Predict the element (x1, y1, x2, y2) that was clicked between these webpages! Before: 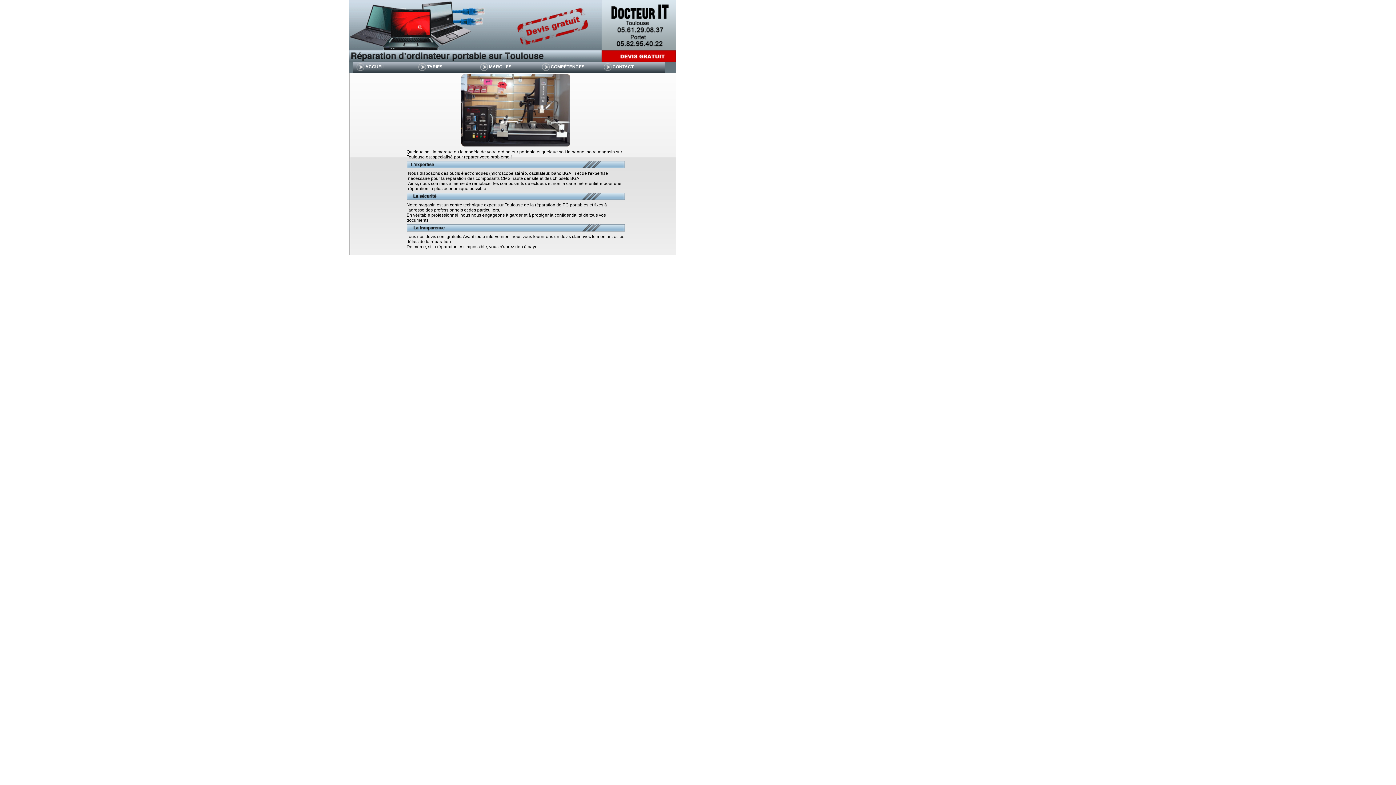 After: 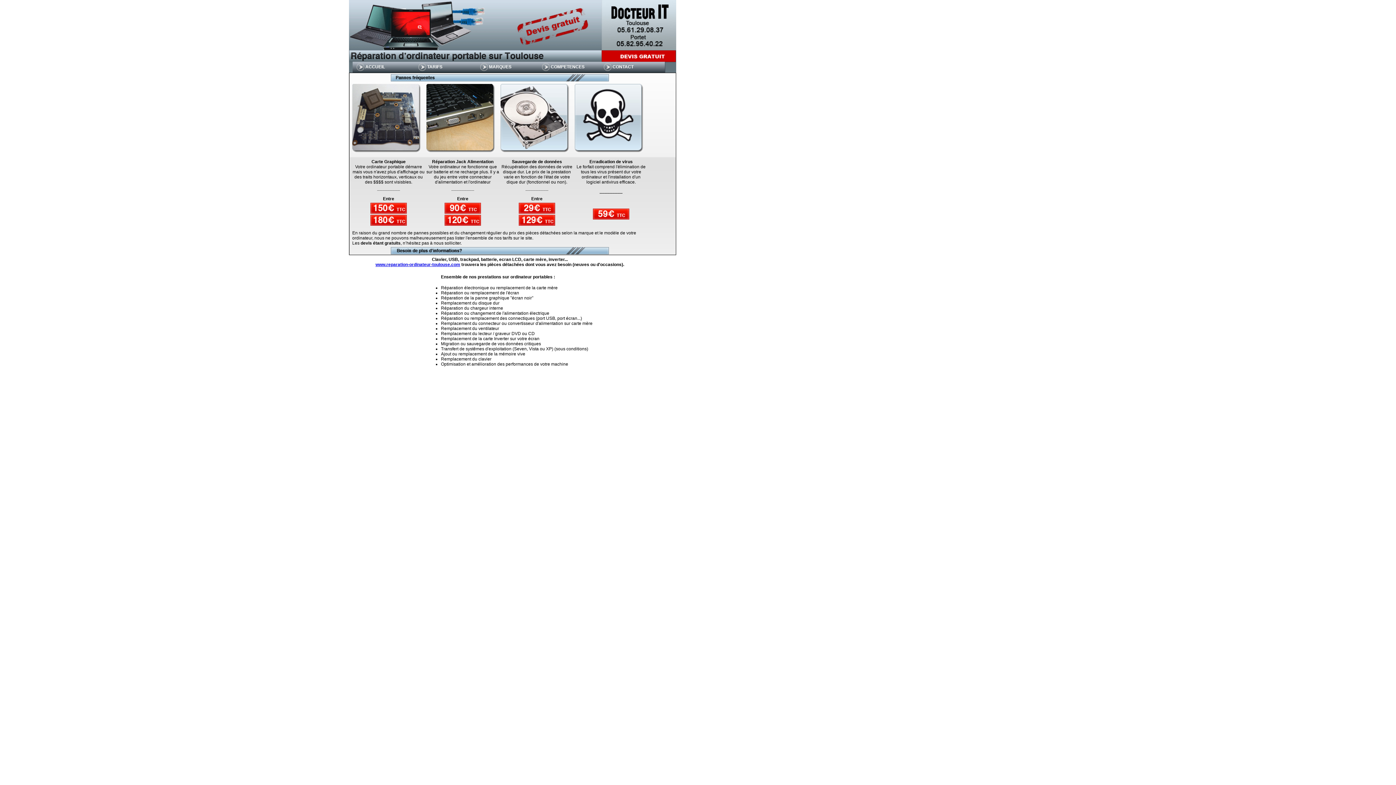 Action: label: TARIFS bbox: (414, 60, 487, 74)